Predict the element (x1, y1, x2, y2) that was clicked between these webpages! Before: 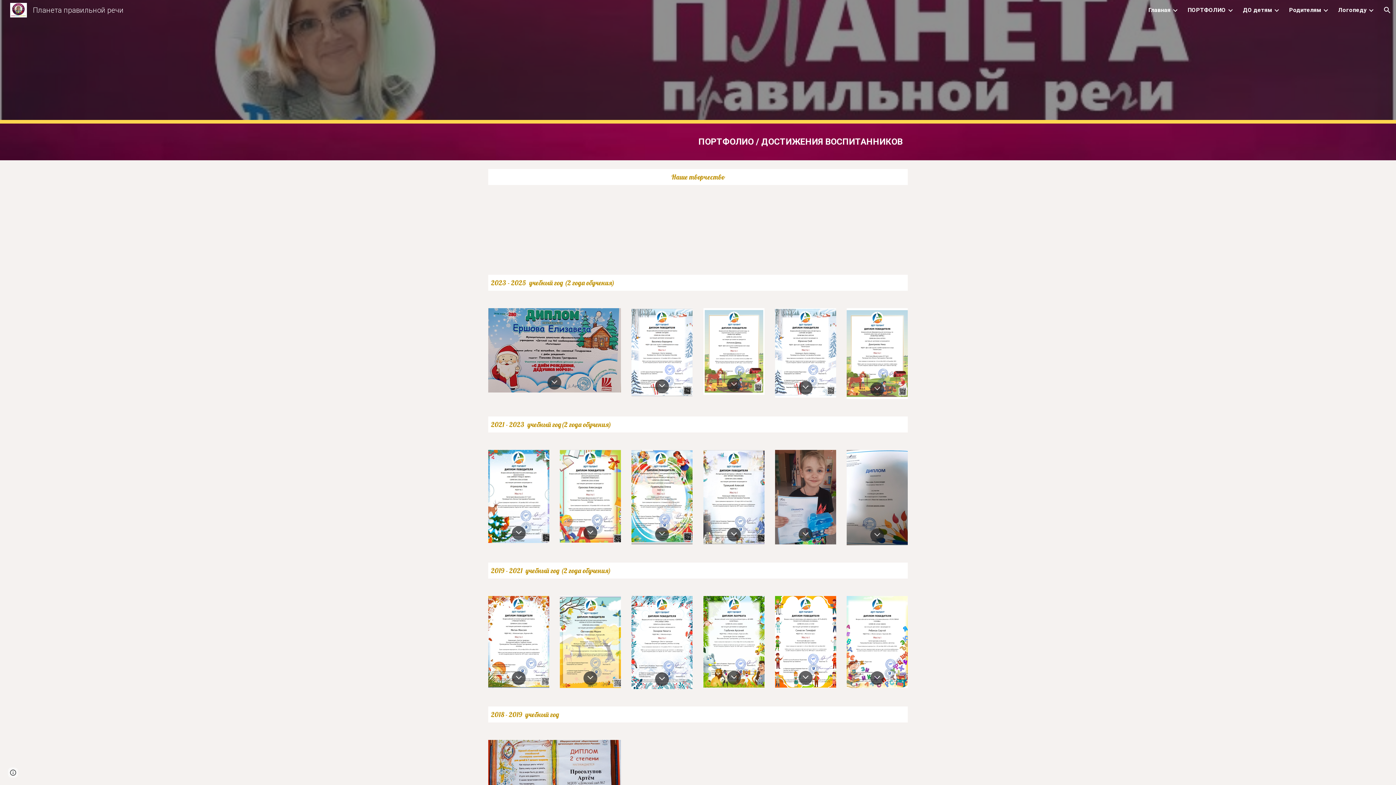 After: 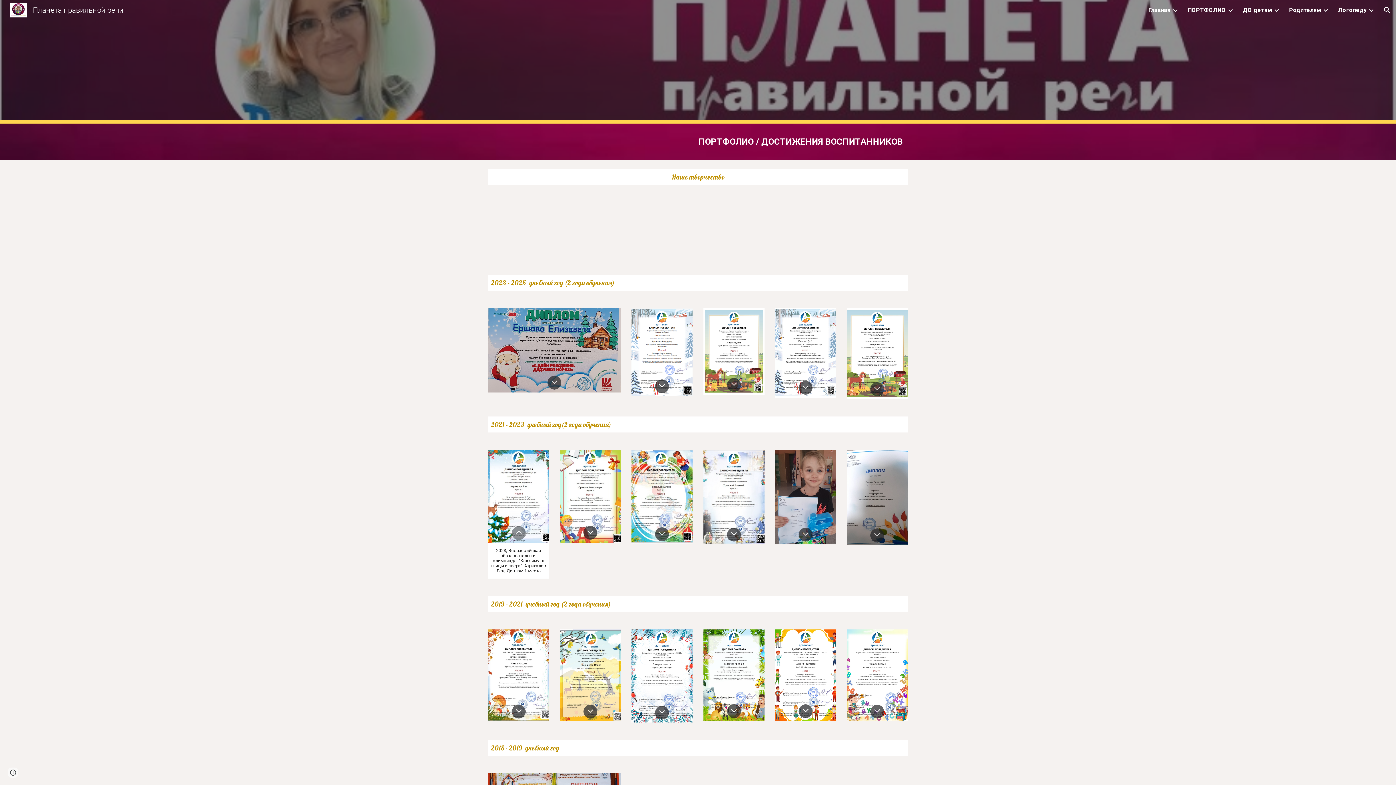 Action: label: Expand bbox: (511, 526, 525, 540)